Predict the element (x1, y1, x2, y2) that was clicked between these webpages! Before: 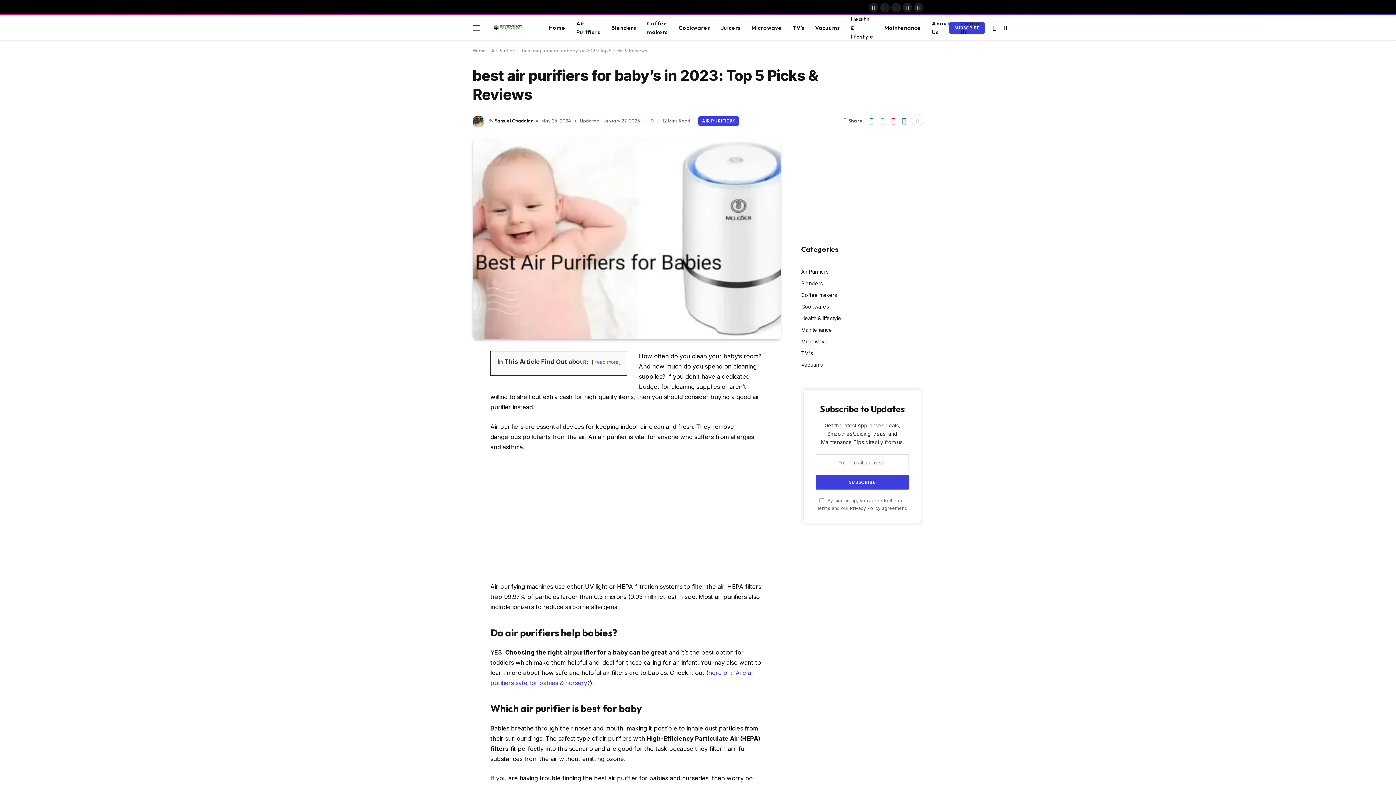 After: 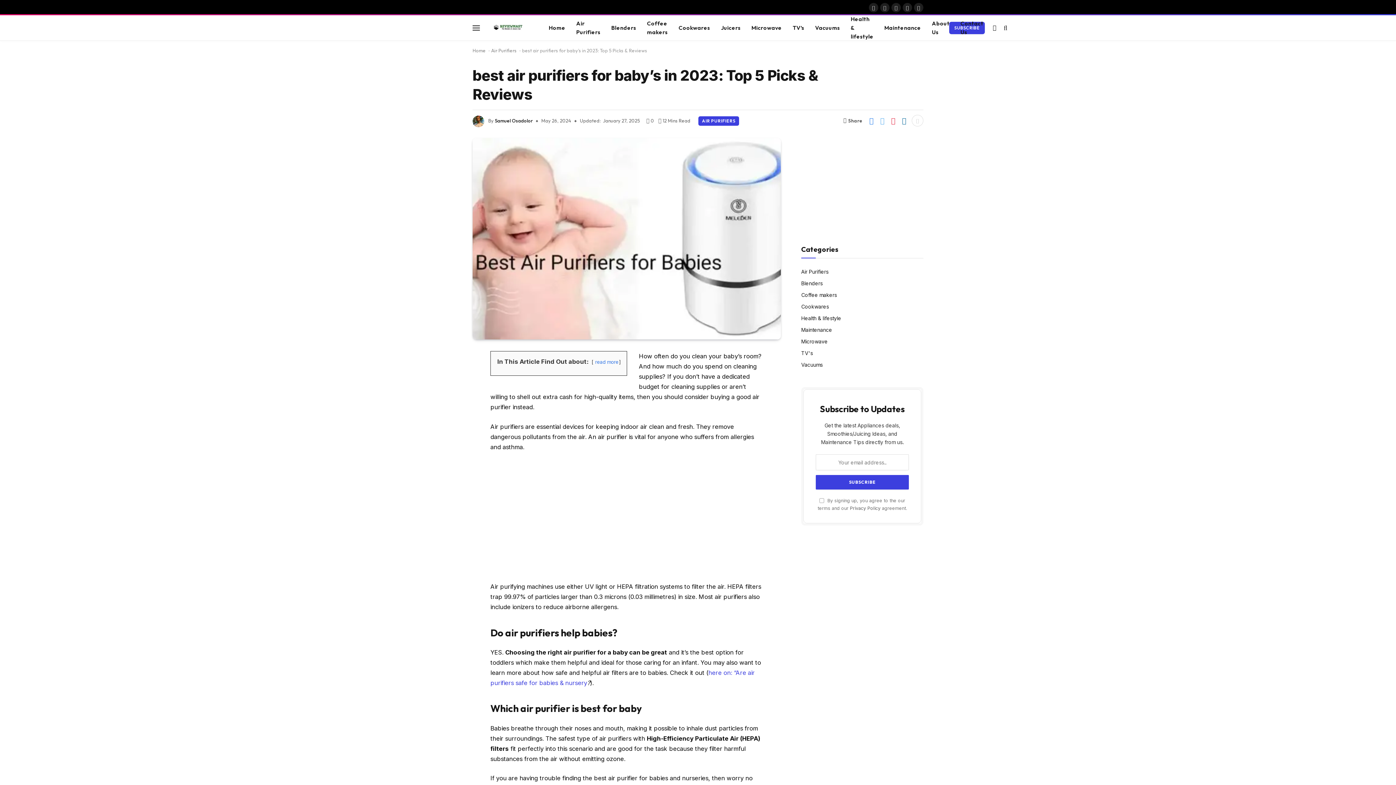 Action: bbox: (866, 114, 877, 126)